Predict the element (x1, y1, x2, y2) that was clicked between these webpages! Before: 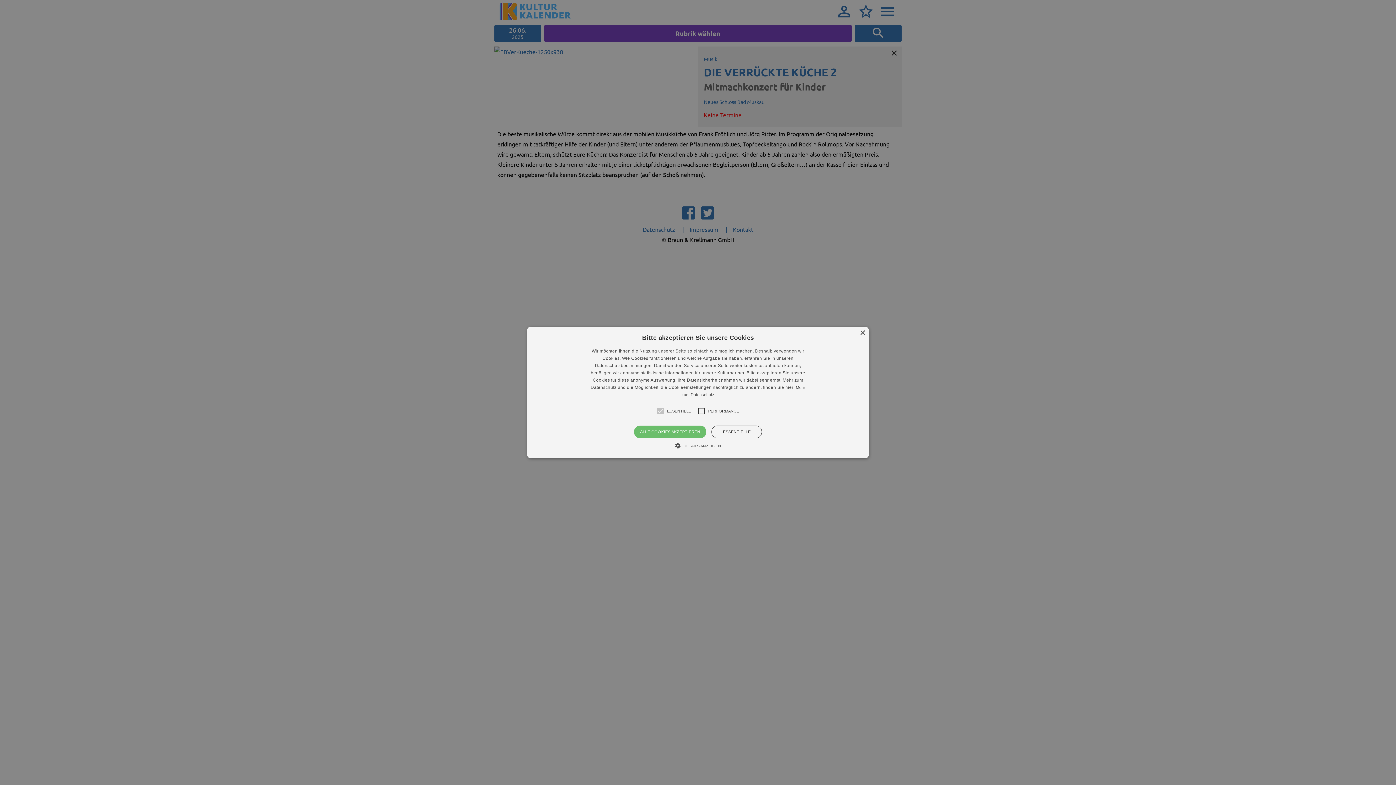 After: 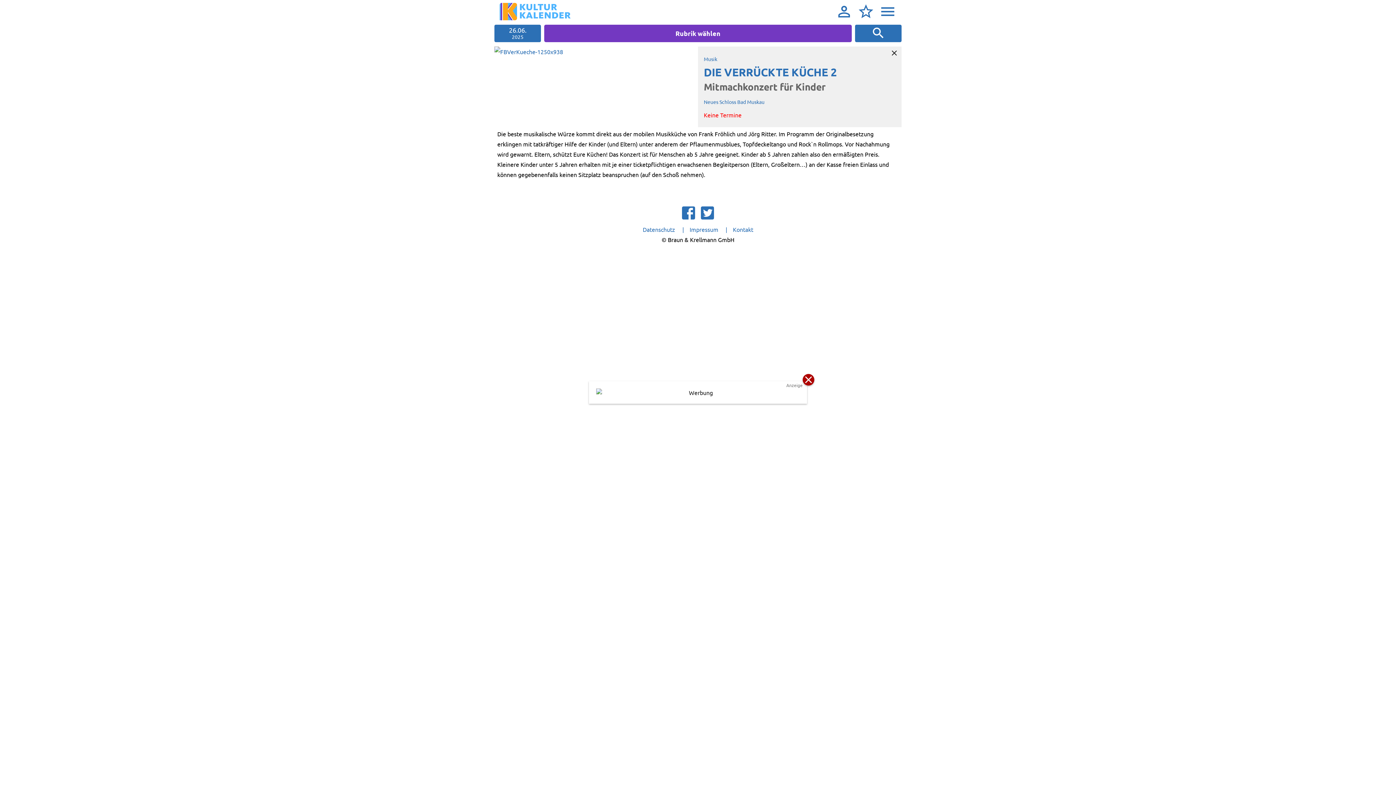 Action: bbox: (634, 425, 706, 438) label: ALLE COOKIES AKZEPTIEREN